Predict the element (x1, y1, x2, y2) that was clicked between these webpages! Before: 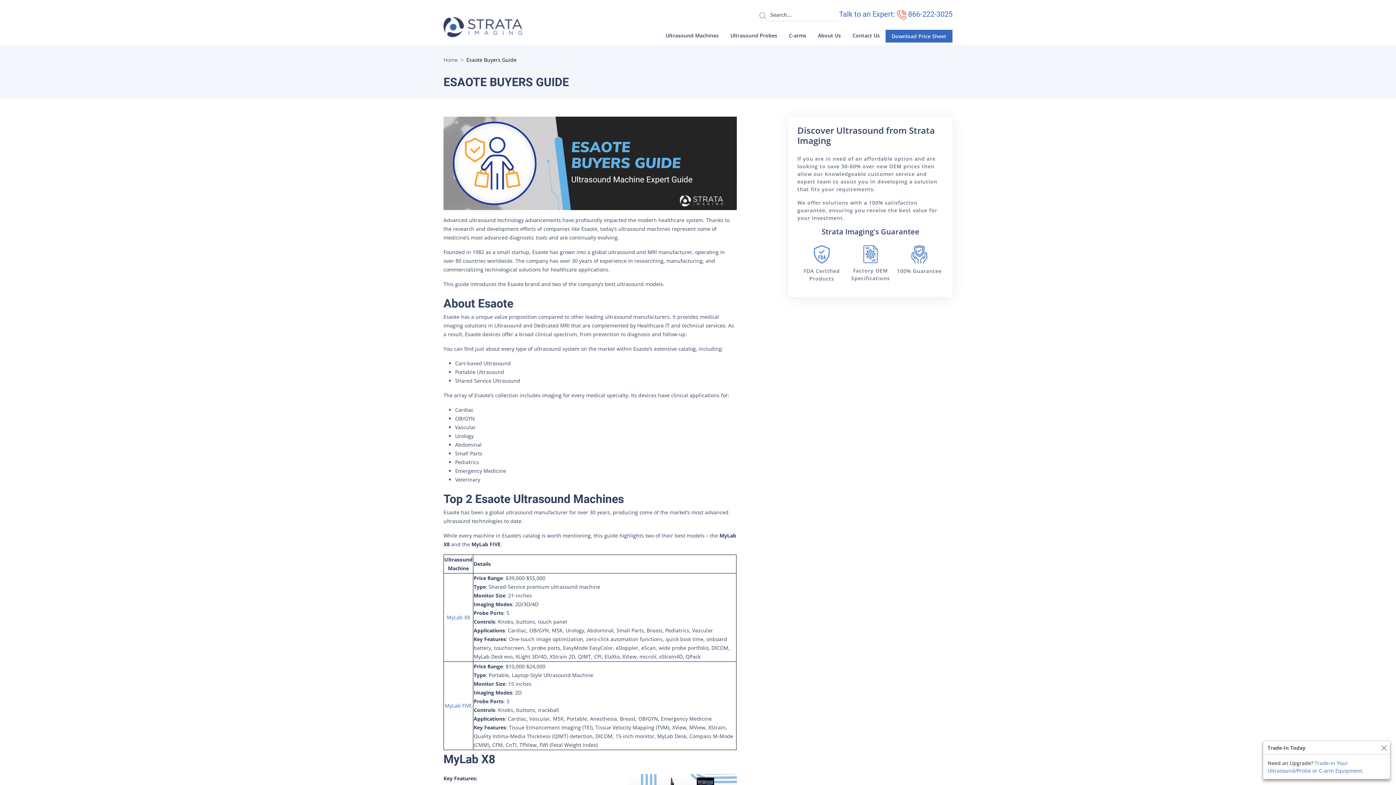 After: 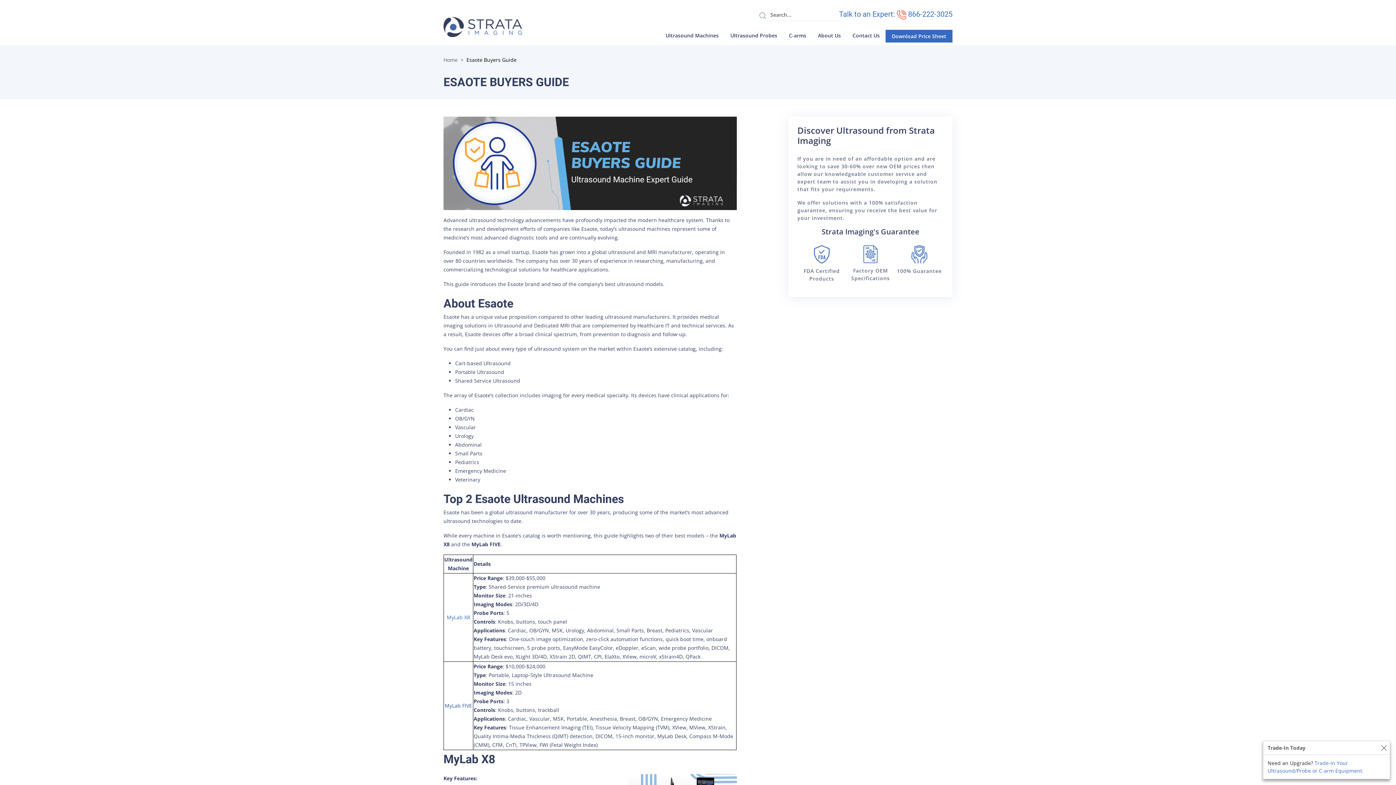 Action: label: MyLab FIVE bbox: (444, 702, 472, 709)